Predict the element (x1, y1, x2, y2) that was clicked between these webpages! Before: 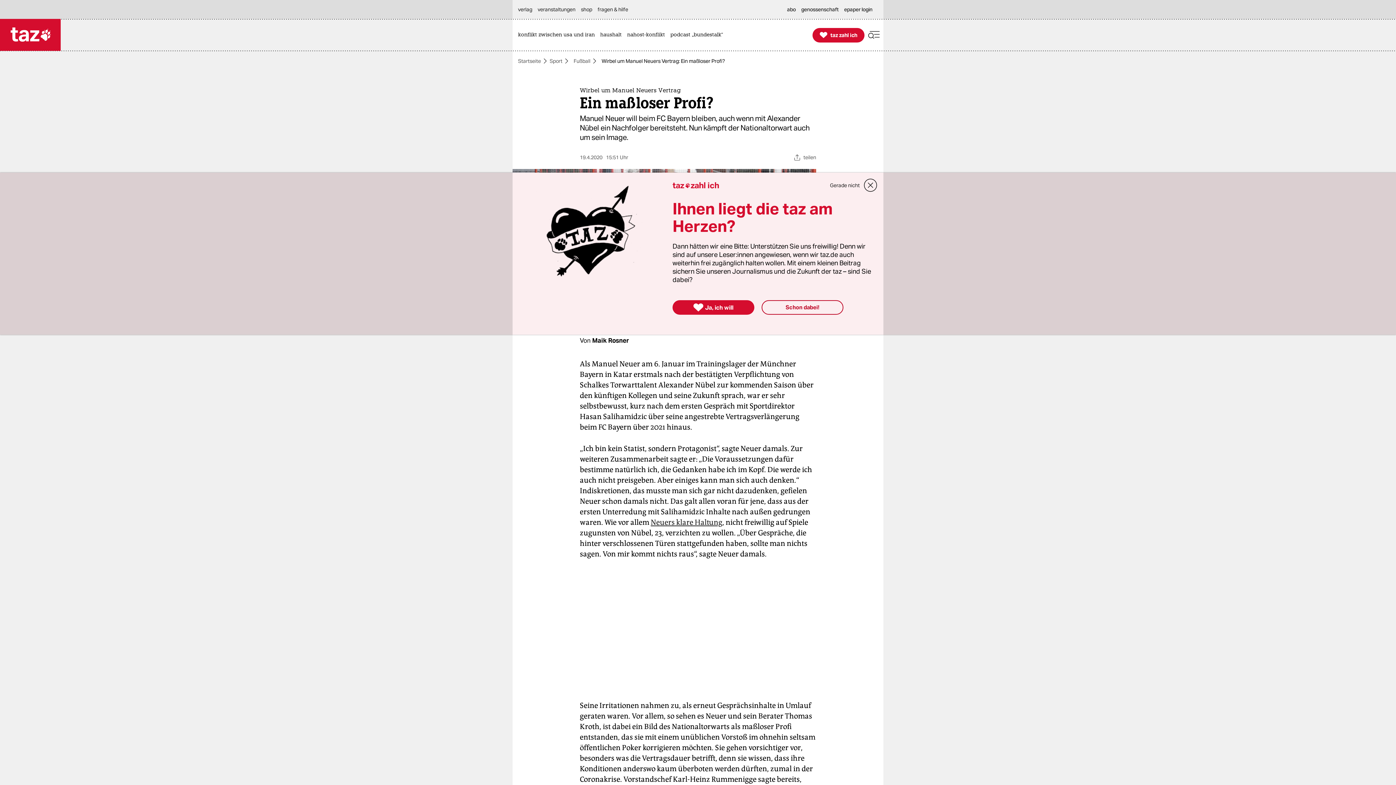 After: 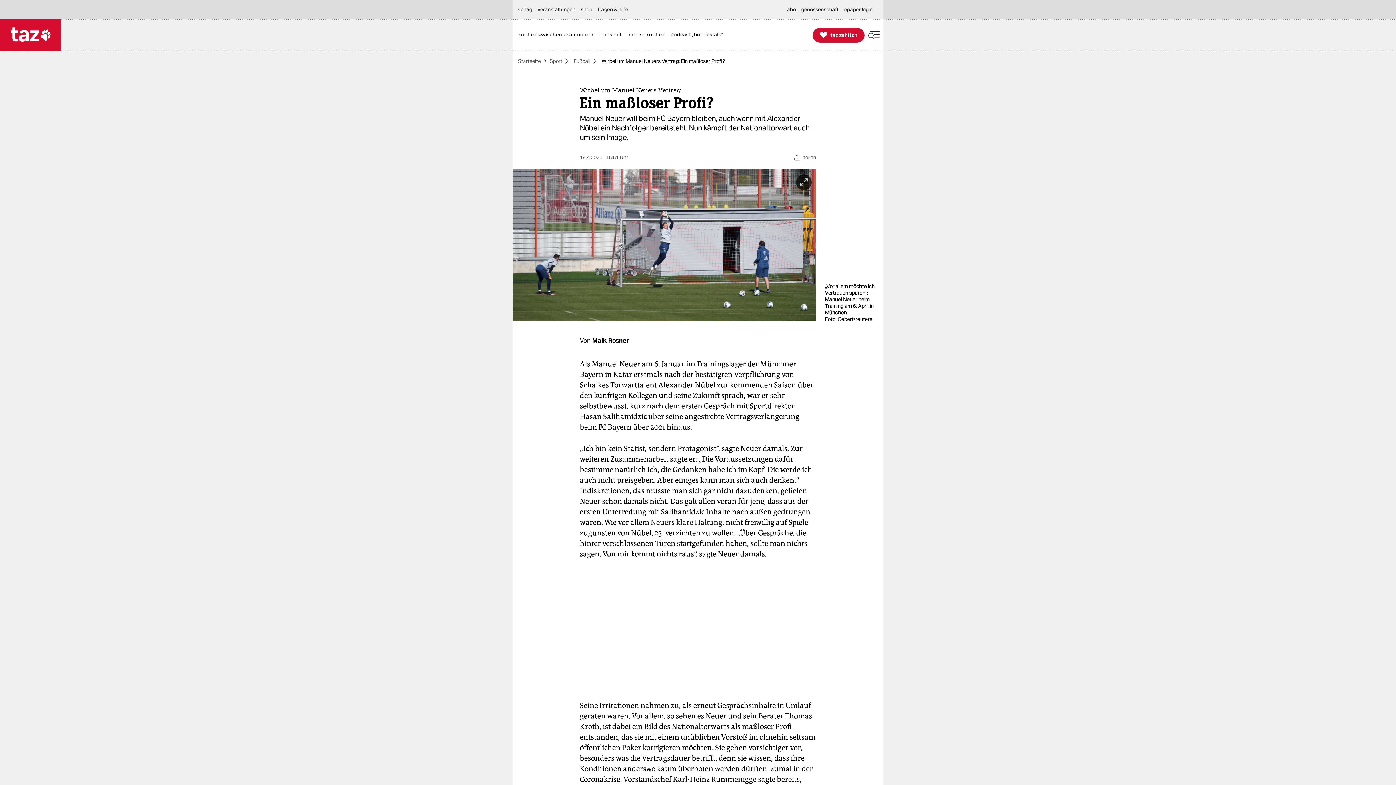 Action: label: Schon dabei! bbox: (761, 300, 843, 314)